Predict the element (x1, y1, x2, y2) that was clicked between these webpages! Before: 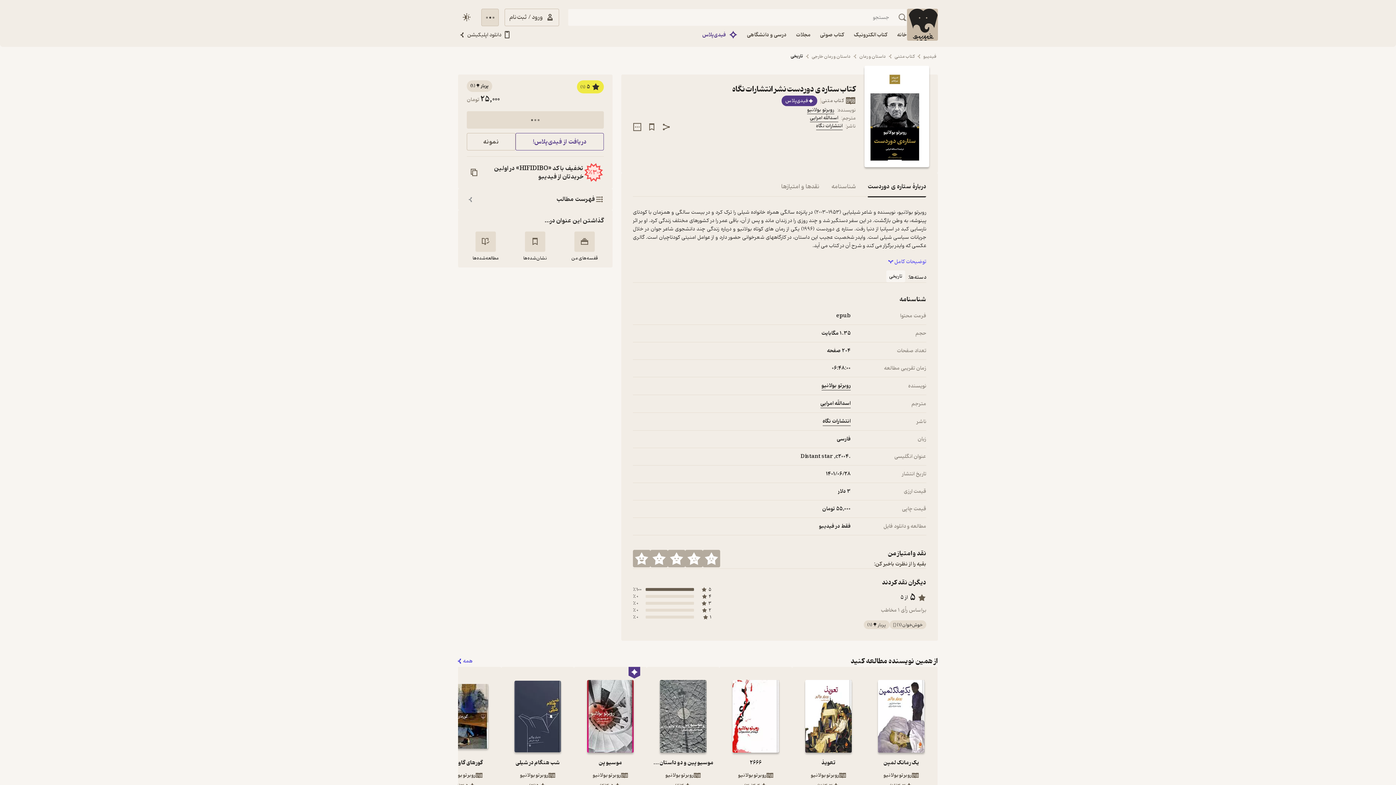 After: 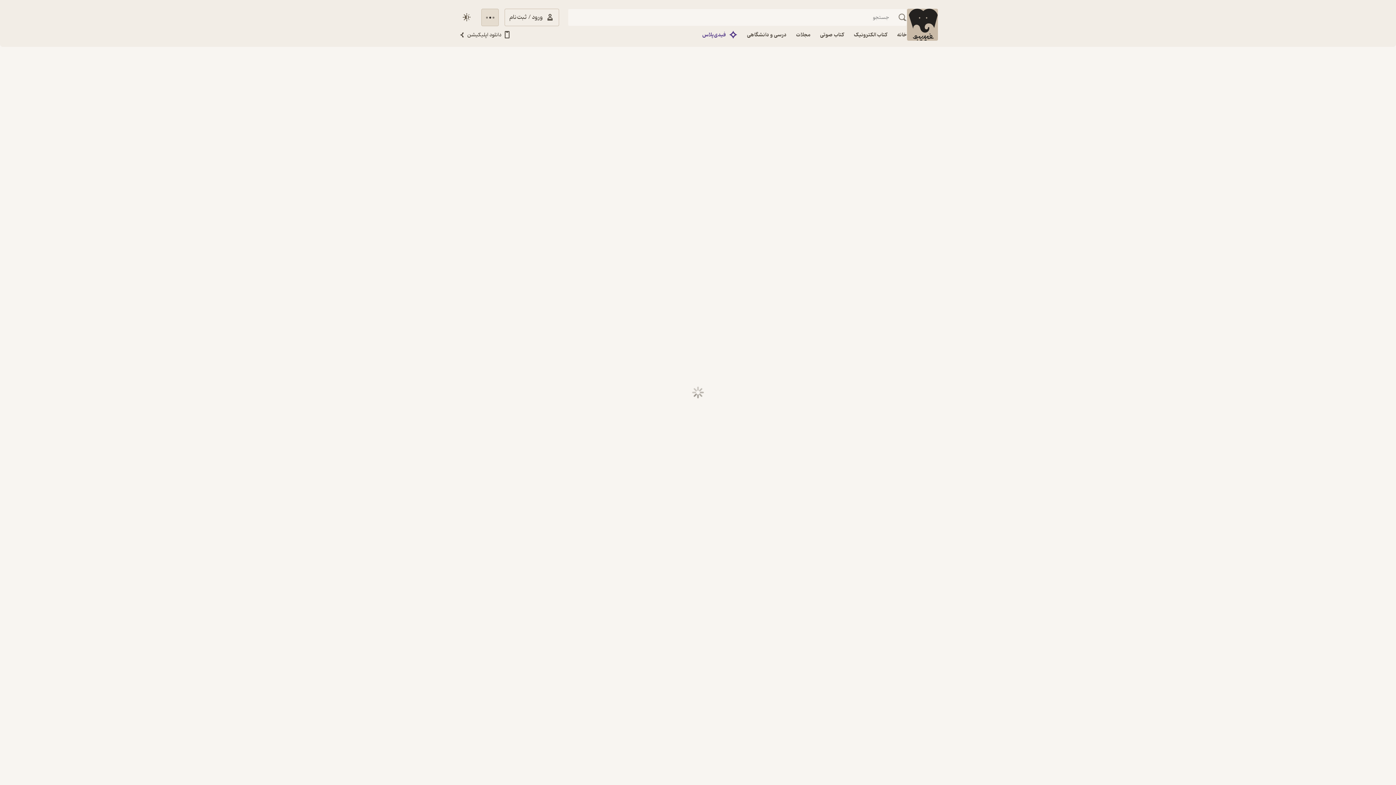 Action: bbox: (893, 47, 916, 65) label: کتاب متنی